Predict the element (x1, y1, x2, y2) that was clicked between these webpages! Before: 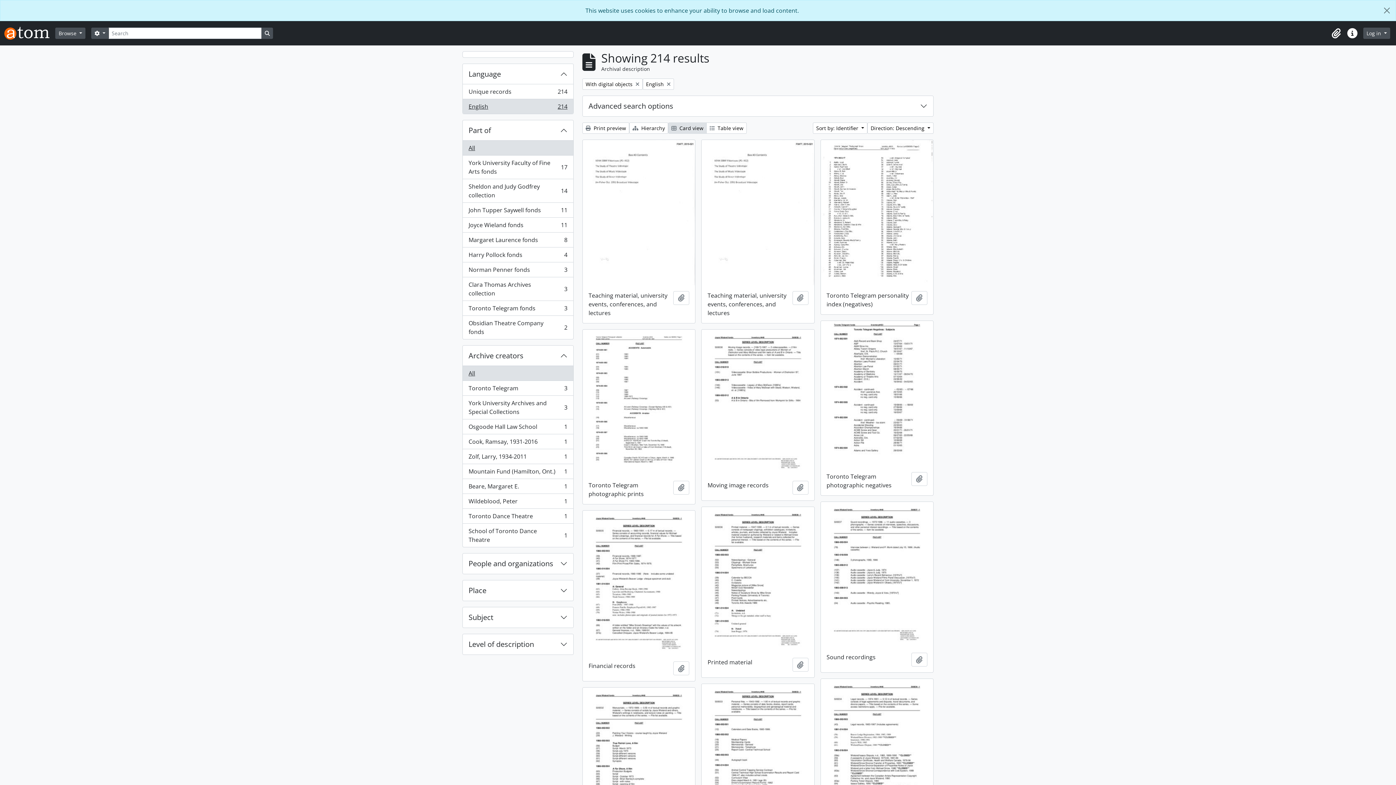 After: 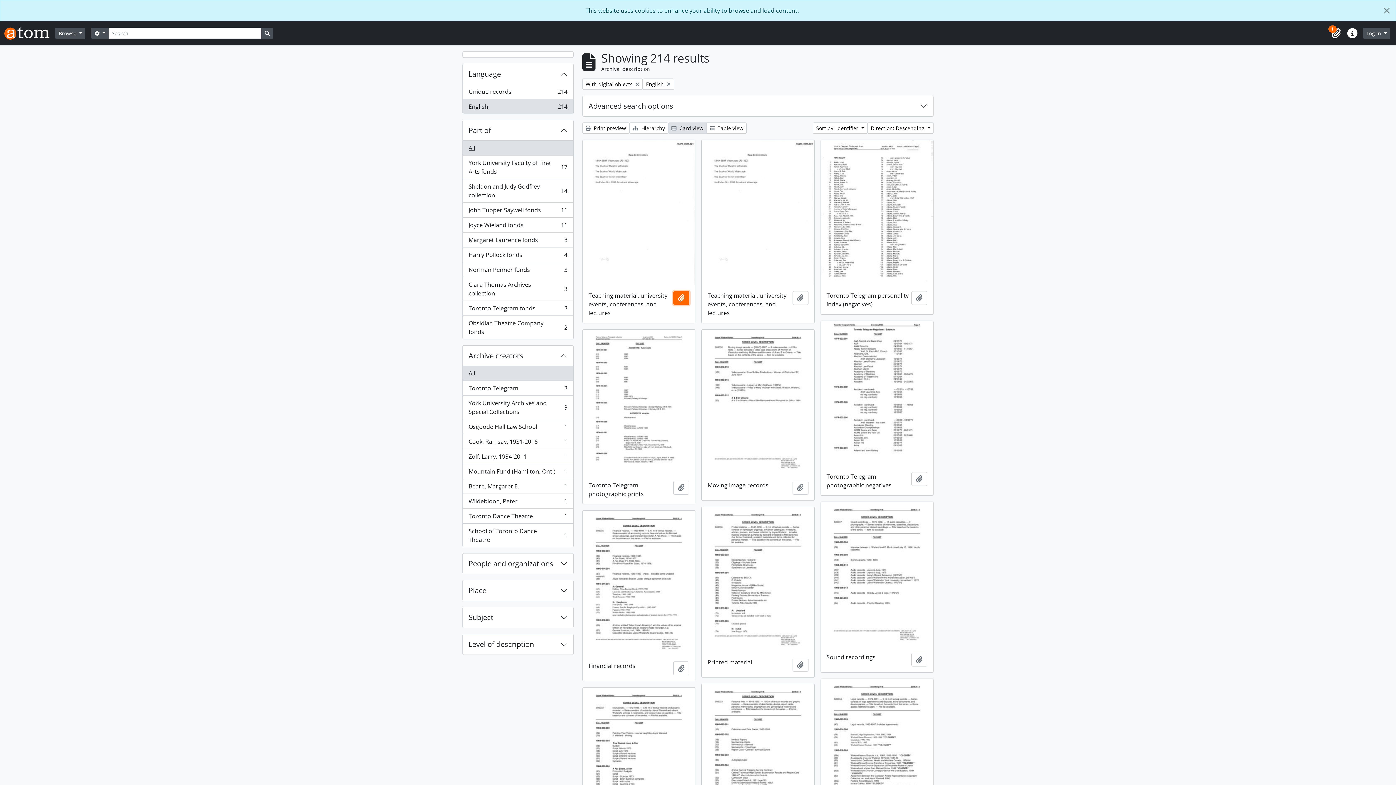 Action: label: Add to clipboard bbox: (673, 291, 689, 305)